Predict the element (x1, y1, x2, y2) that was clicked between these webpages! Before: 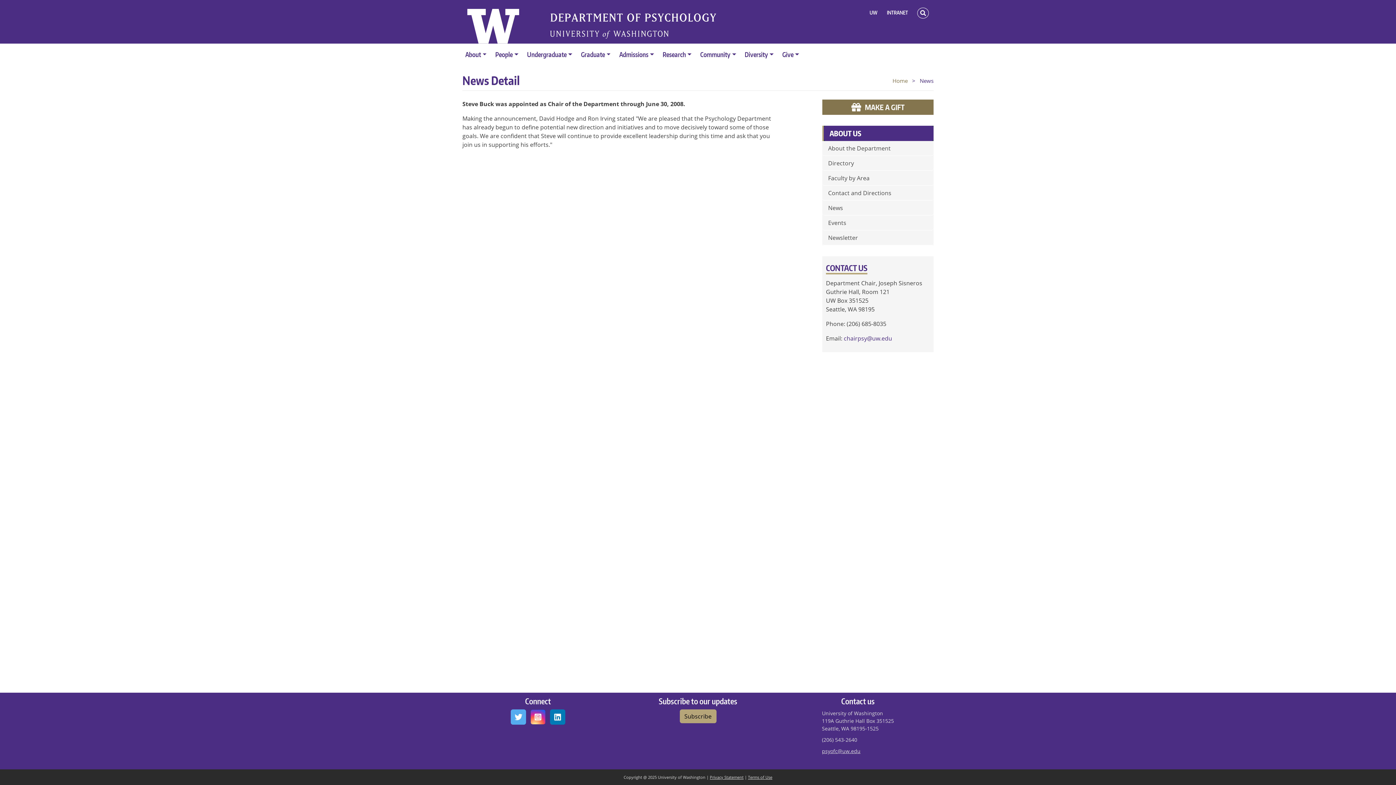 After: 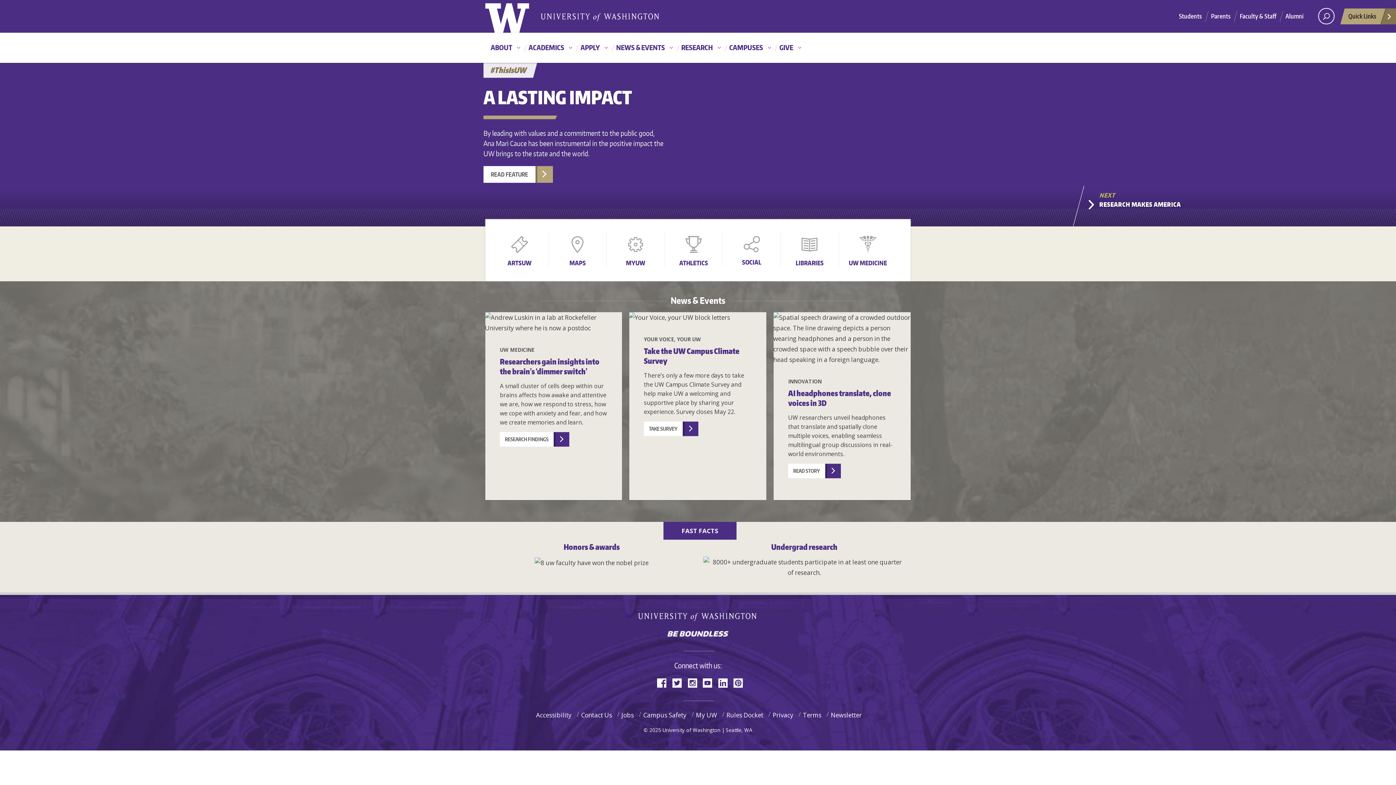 Action: label: UW bbox: (865, 5, 882, 21)